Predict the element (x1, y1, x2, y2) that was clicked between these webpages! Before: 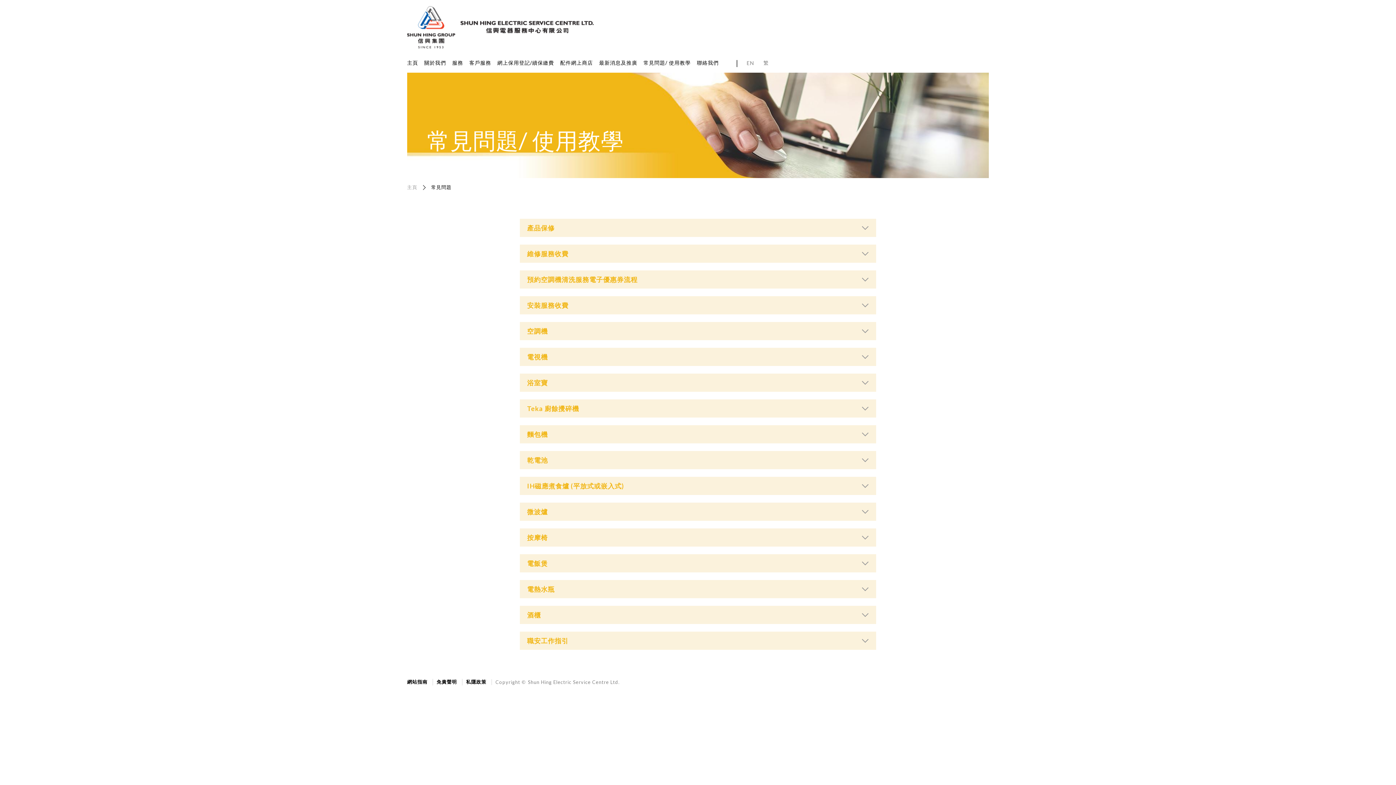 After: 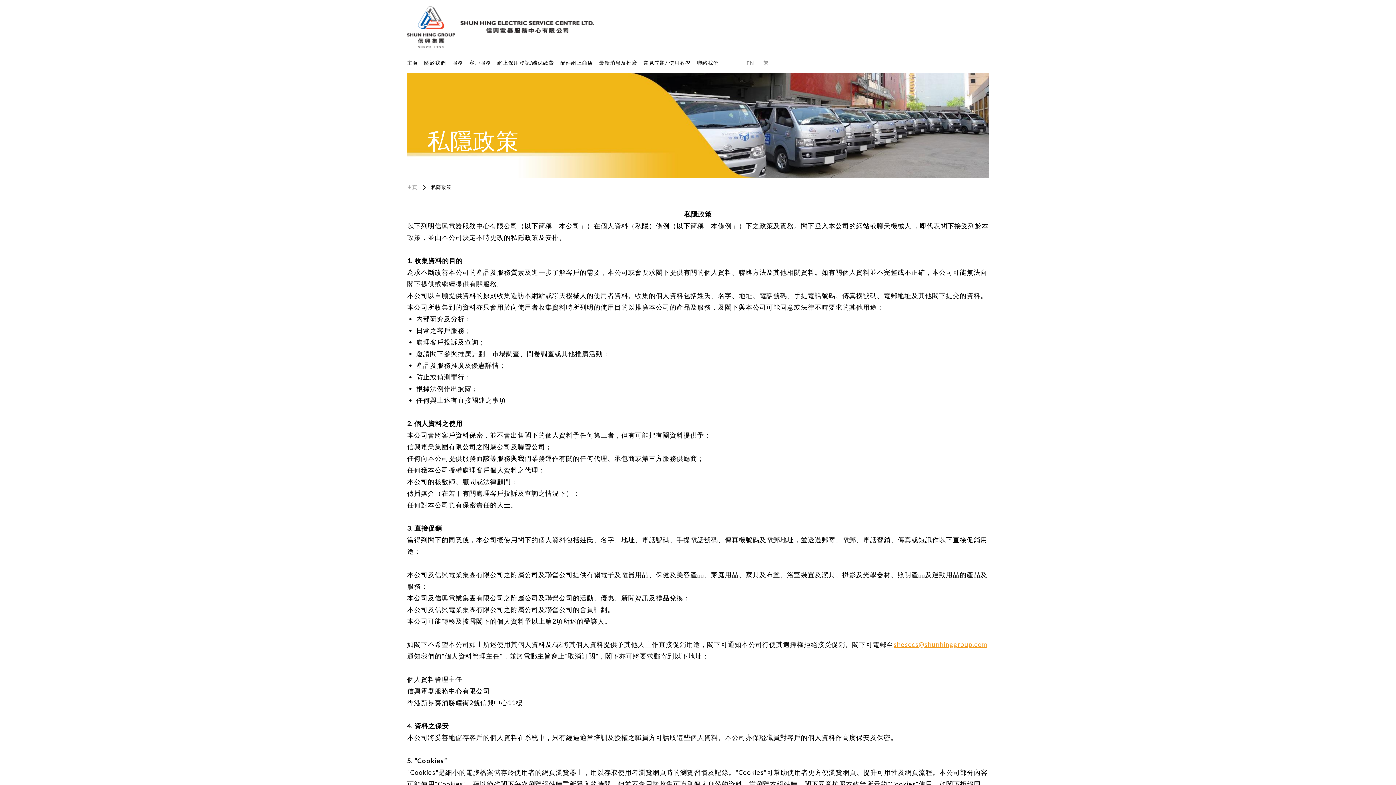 Action: bbox: (462, 679, 490, 685) label: 私隱政策